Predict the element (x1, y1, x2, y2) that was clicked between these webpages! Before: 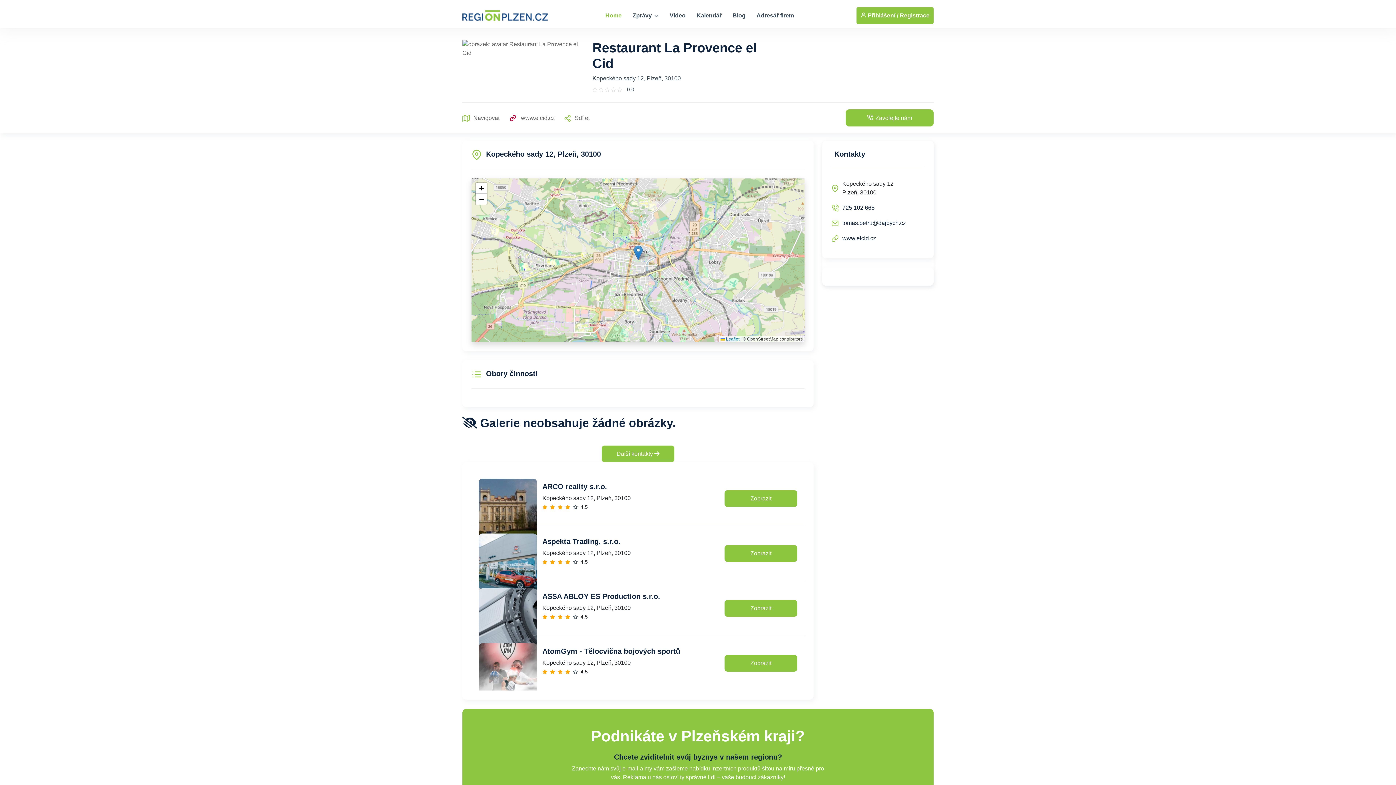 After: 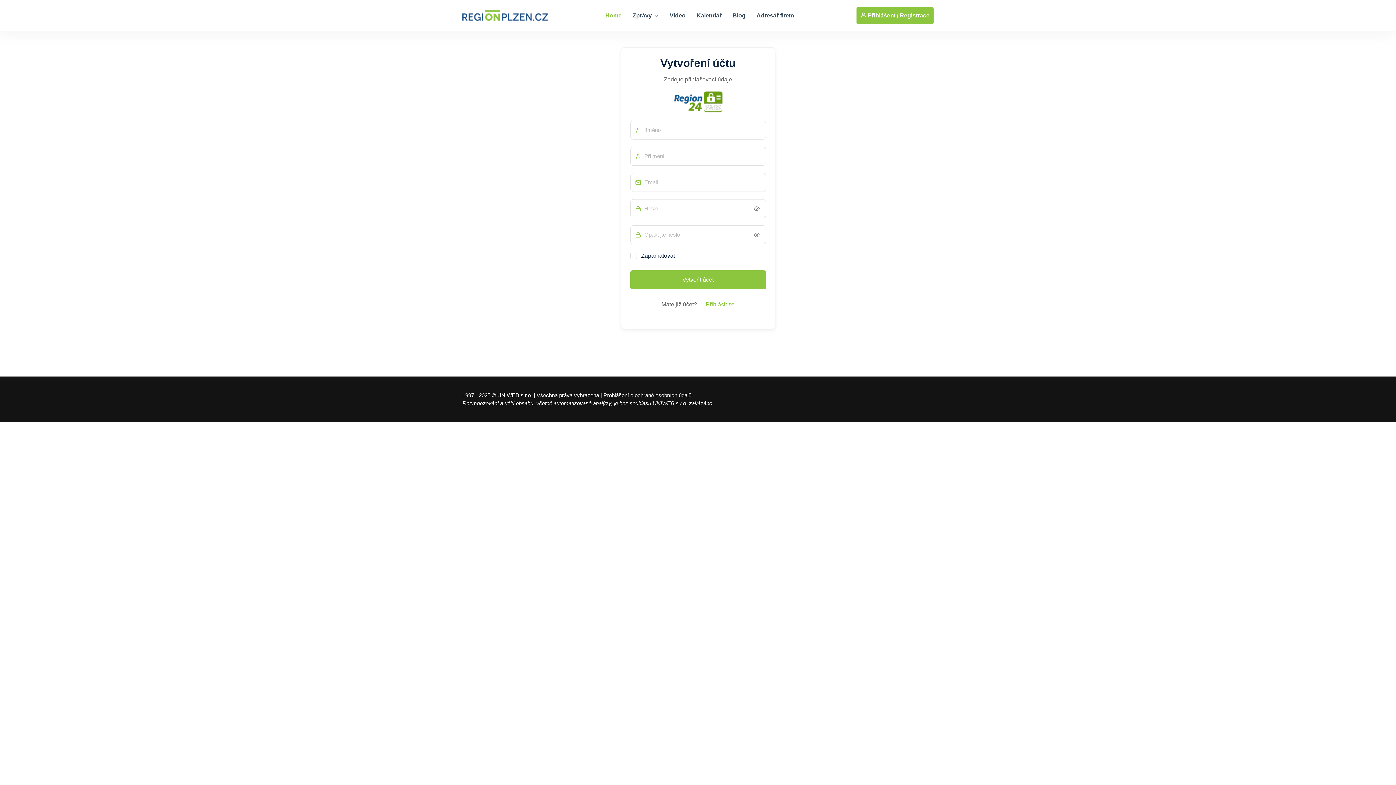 Action: bbox: (900, 11, 929, 19) label: Registrace